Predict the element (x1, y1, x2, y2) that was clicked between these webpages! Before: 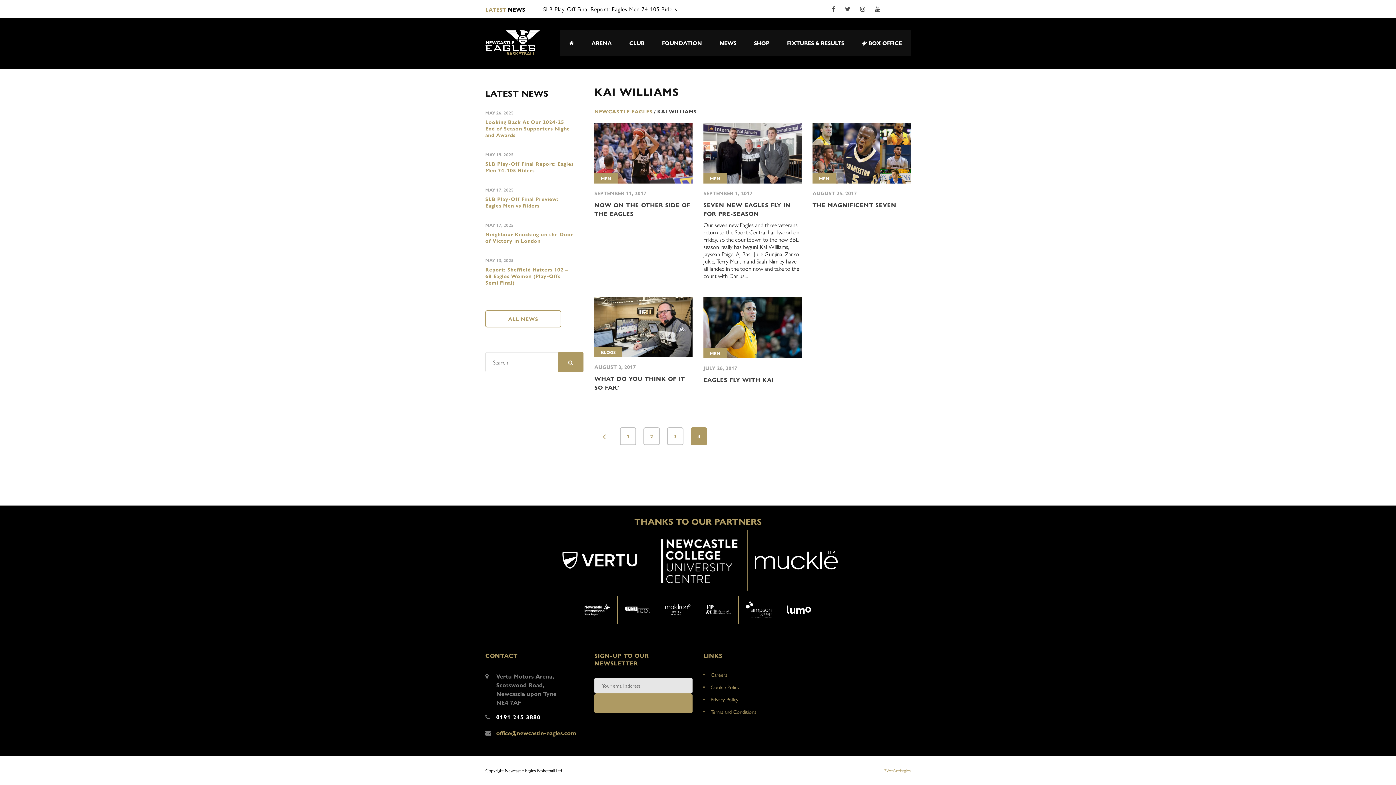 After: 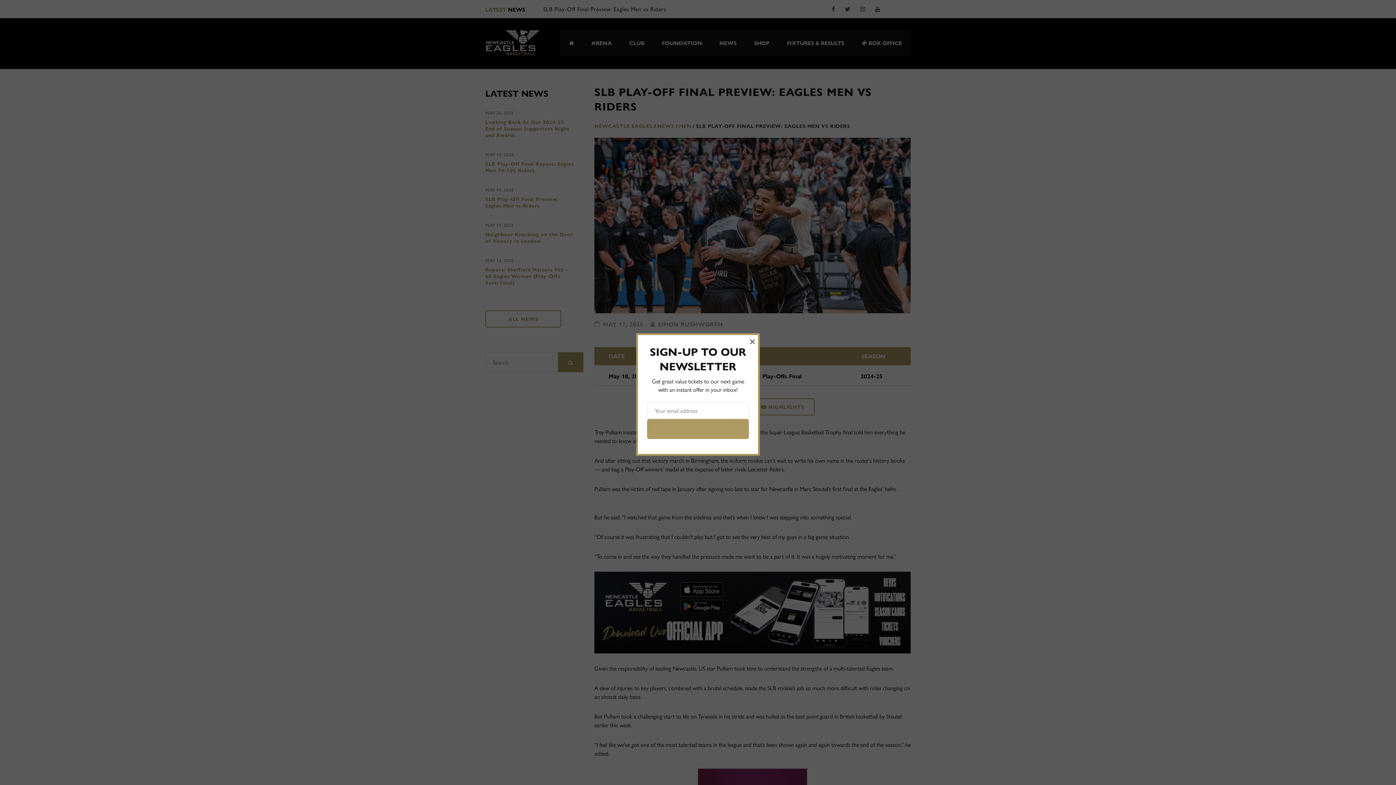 Action: bbox: (485, 195, 574, 208) label: SLB Play-Off Final Preview: Eagles Men vs Riders